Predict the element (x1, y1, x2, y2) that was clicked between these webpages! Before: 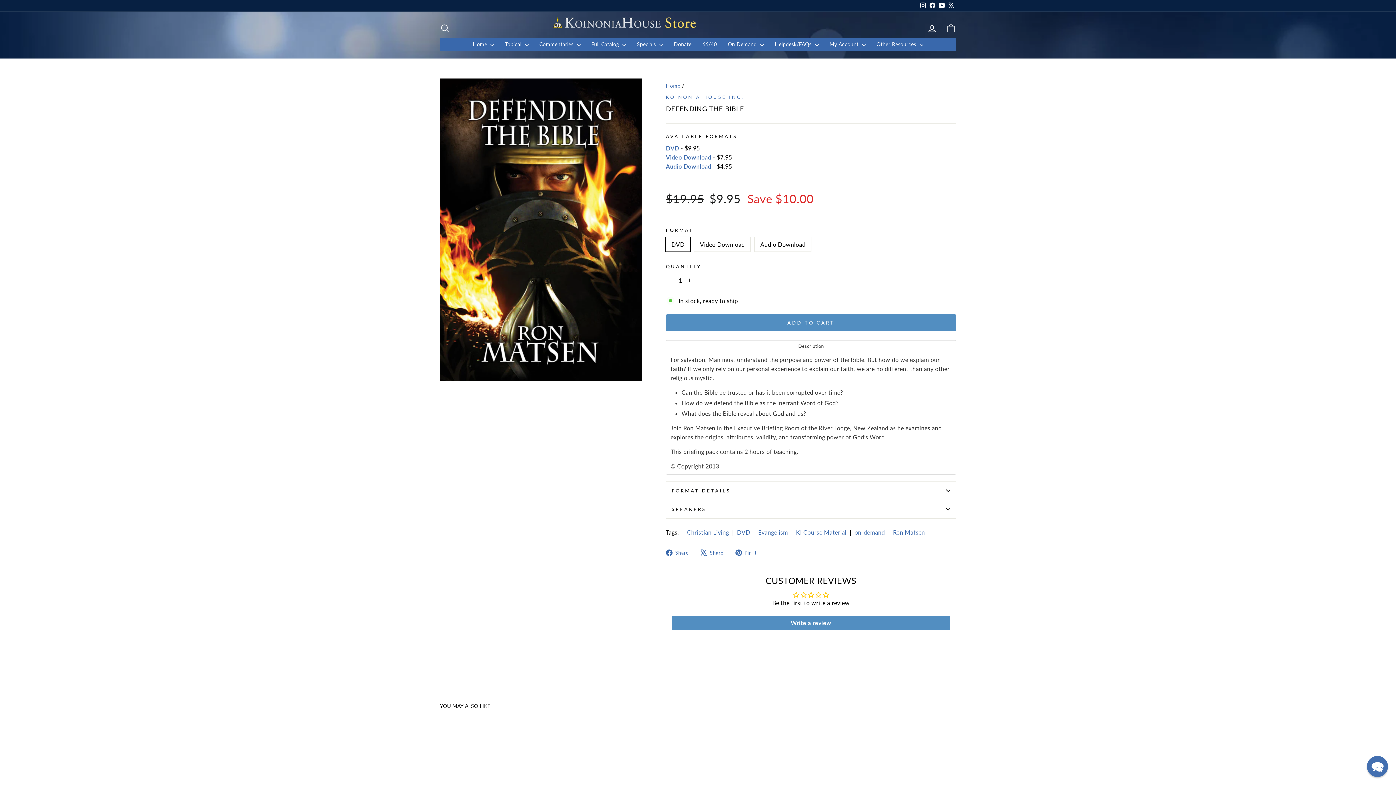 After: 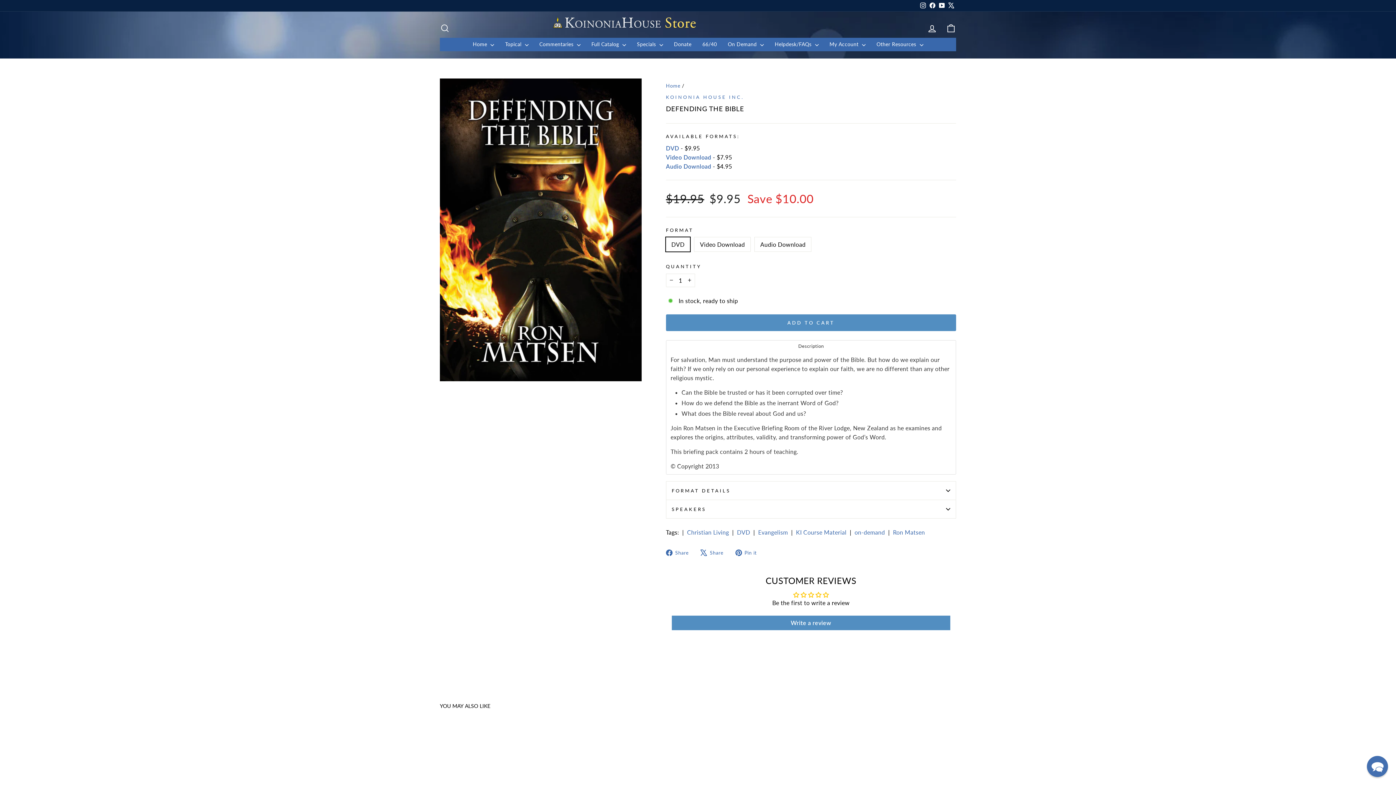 Action: label: Instagram bbox: (918, 0, 928, 11)